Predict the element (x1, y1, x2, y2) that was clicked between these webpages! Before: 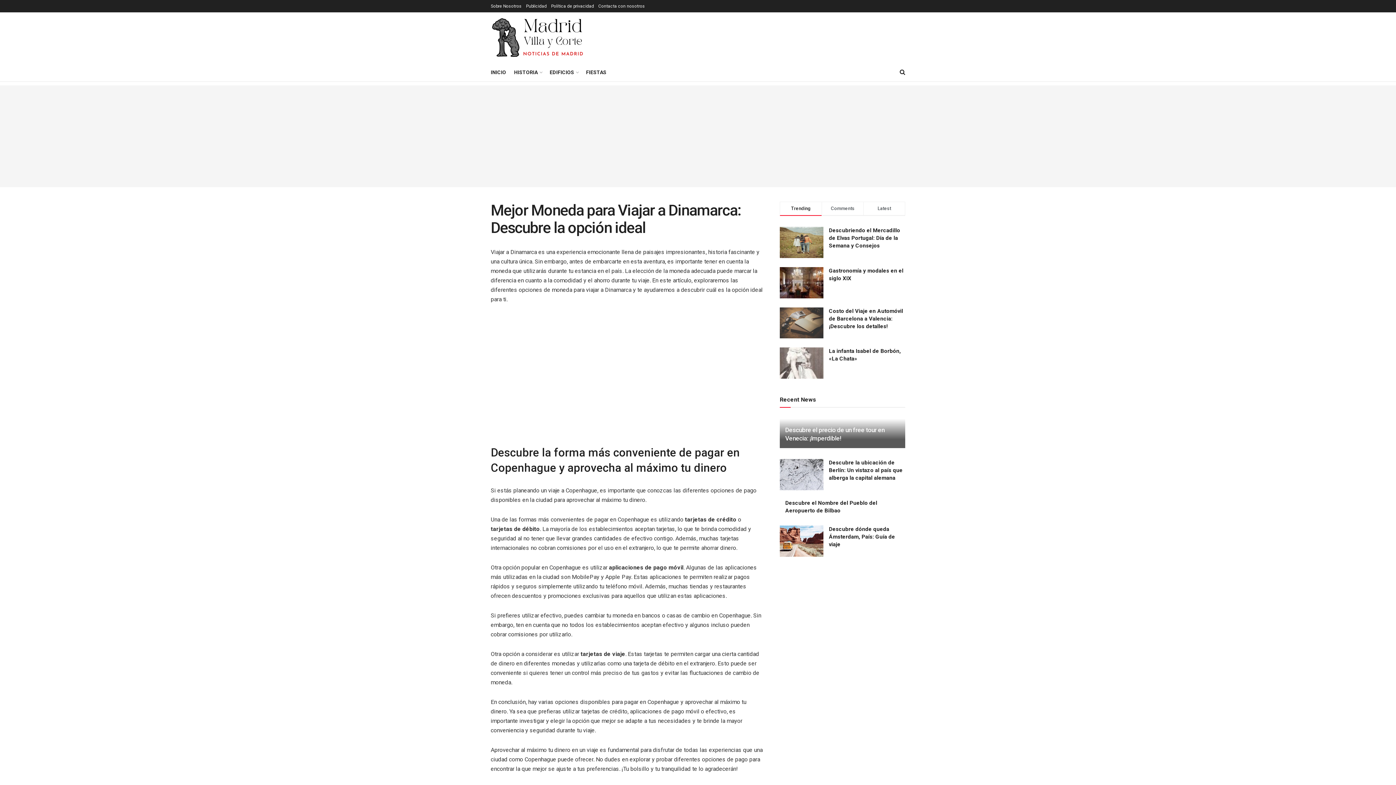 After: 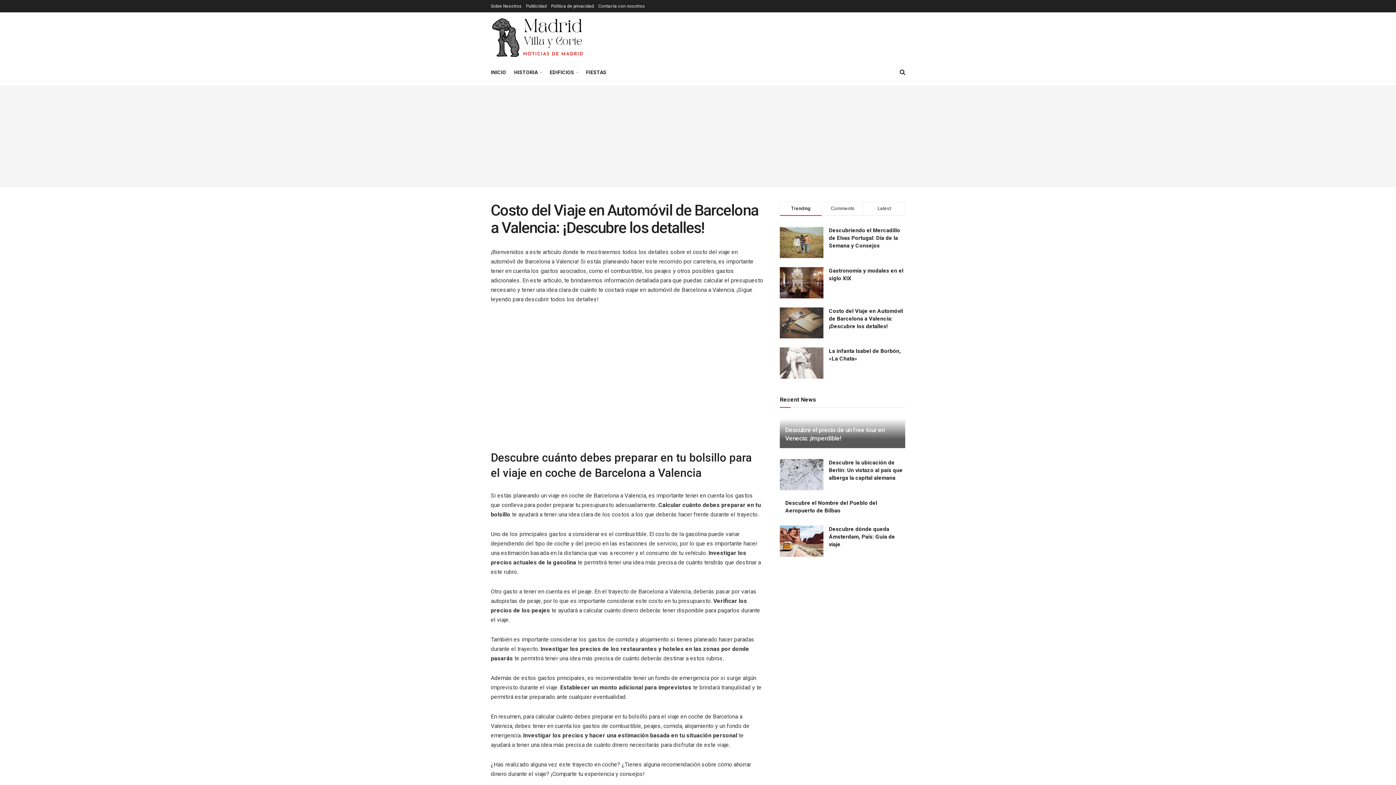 Action: bbox: (780, 307, 823, 338)